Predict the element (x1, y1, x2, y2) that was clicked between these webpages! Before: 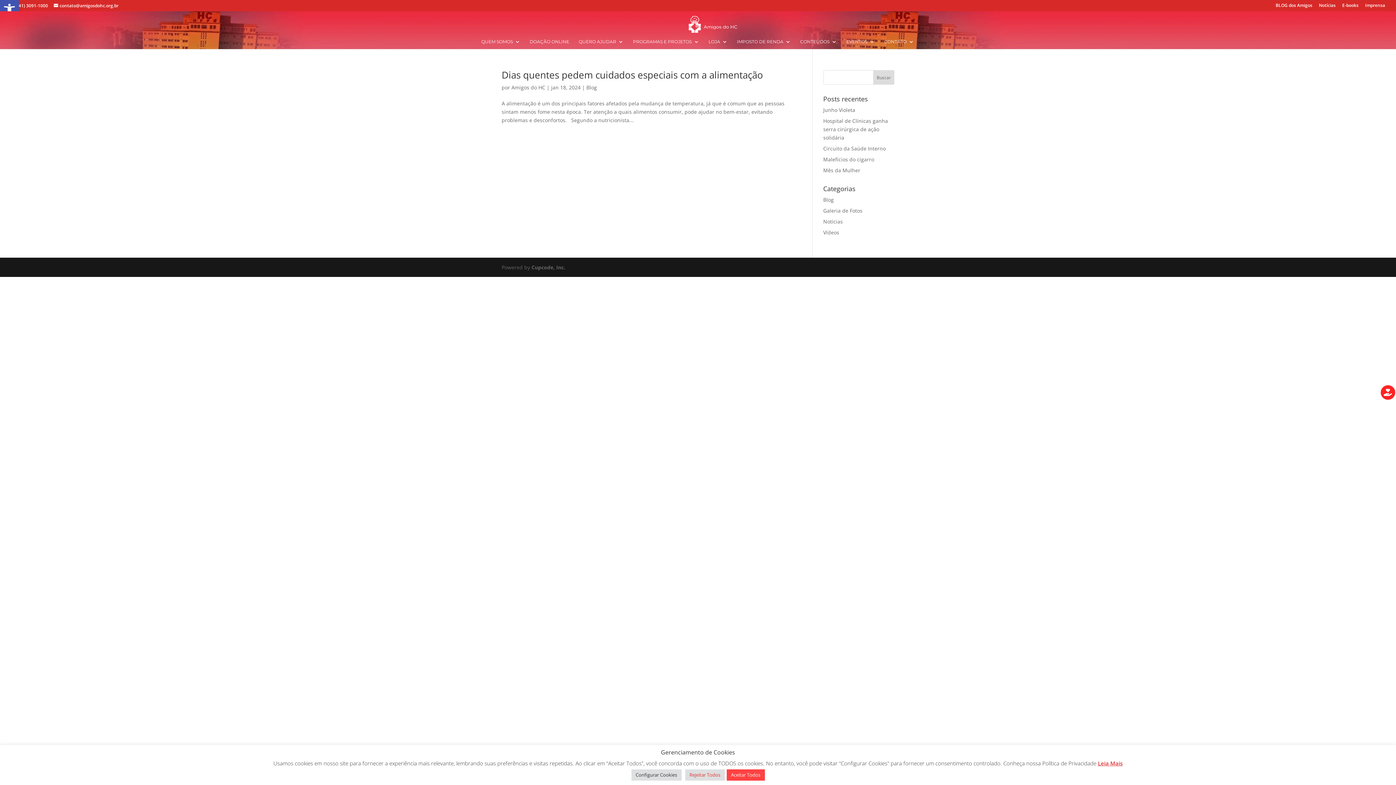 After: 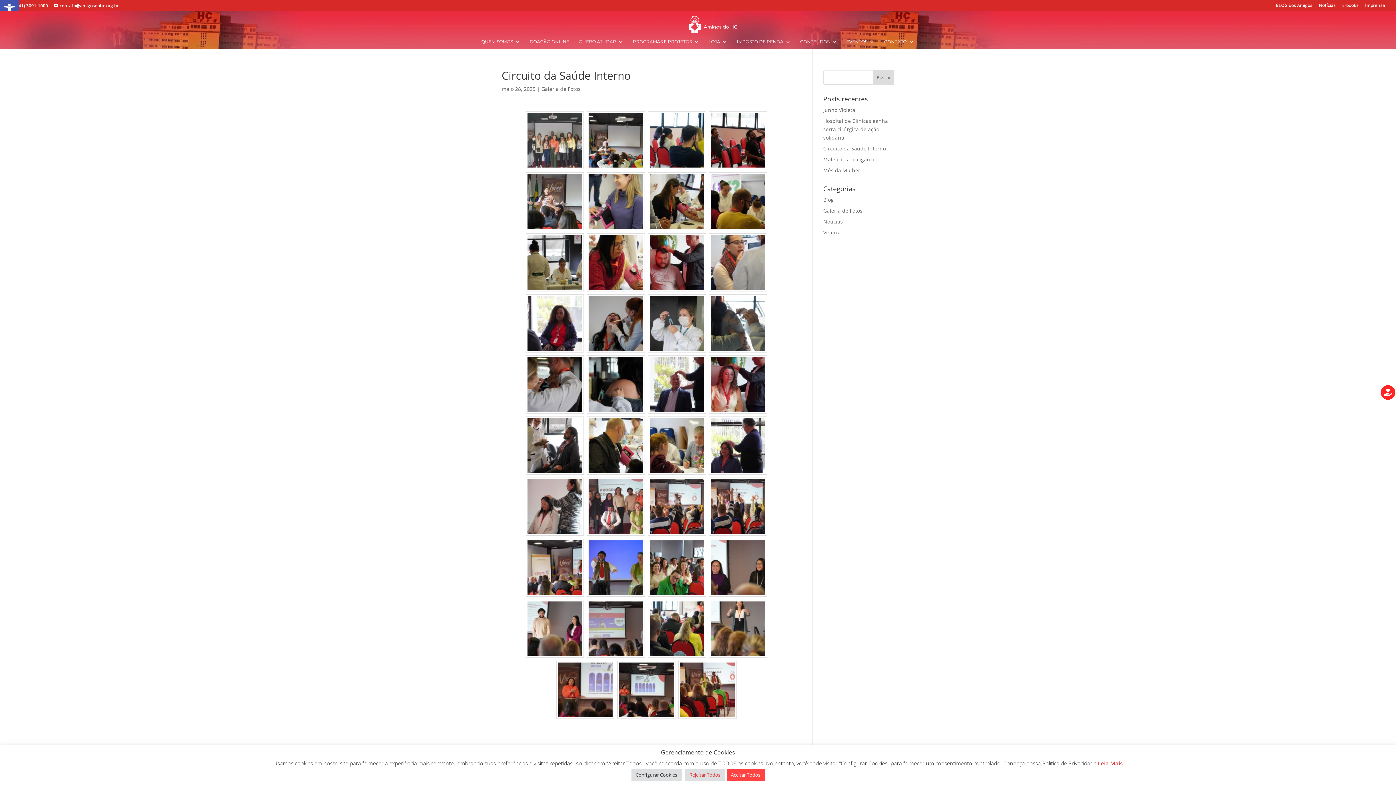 Action: bbox: (823, 145, 886, 152) label: Circuito da Saúde Interno